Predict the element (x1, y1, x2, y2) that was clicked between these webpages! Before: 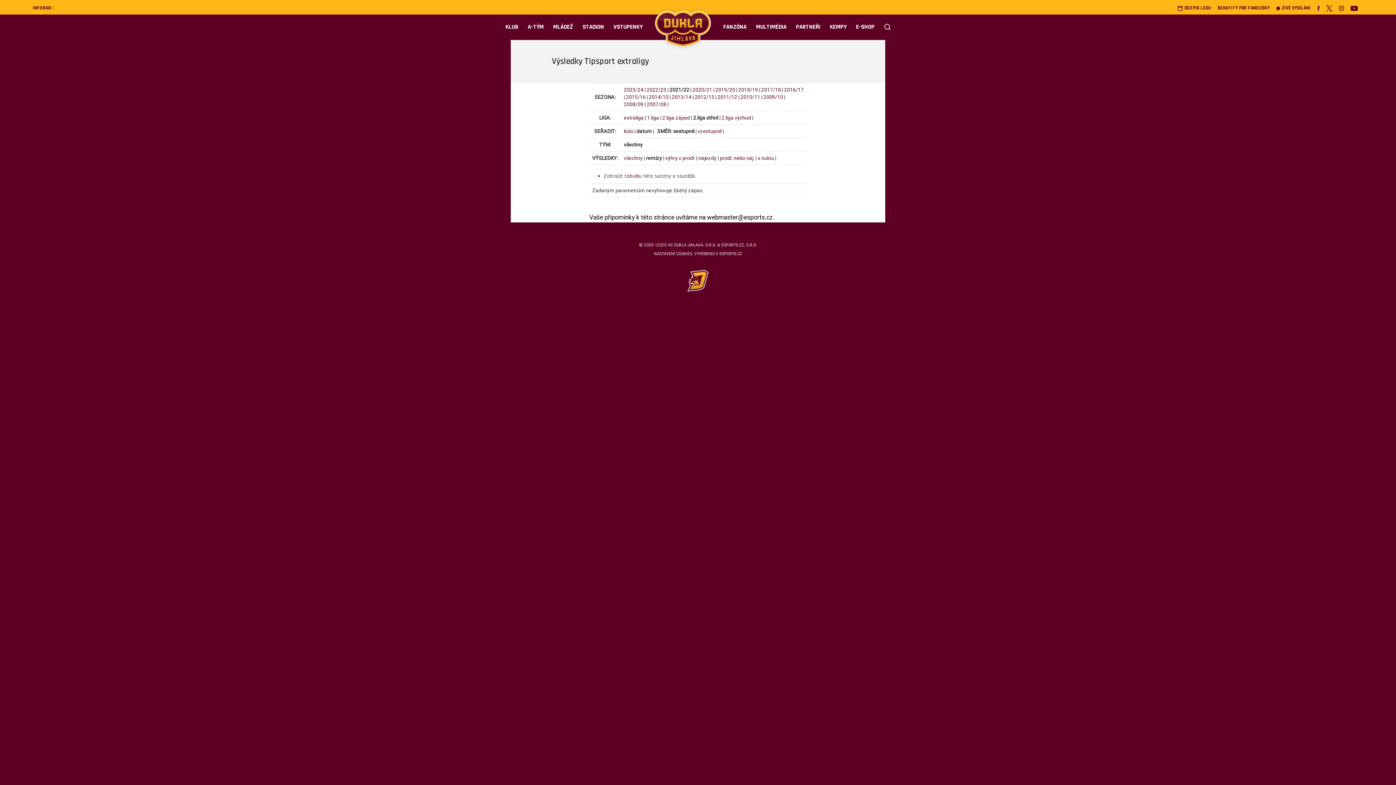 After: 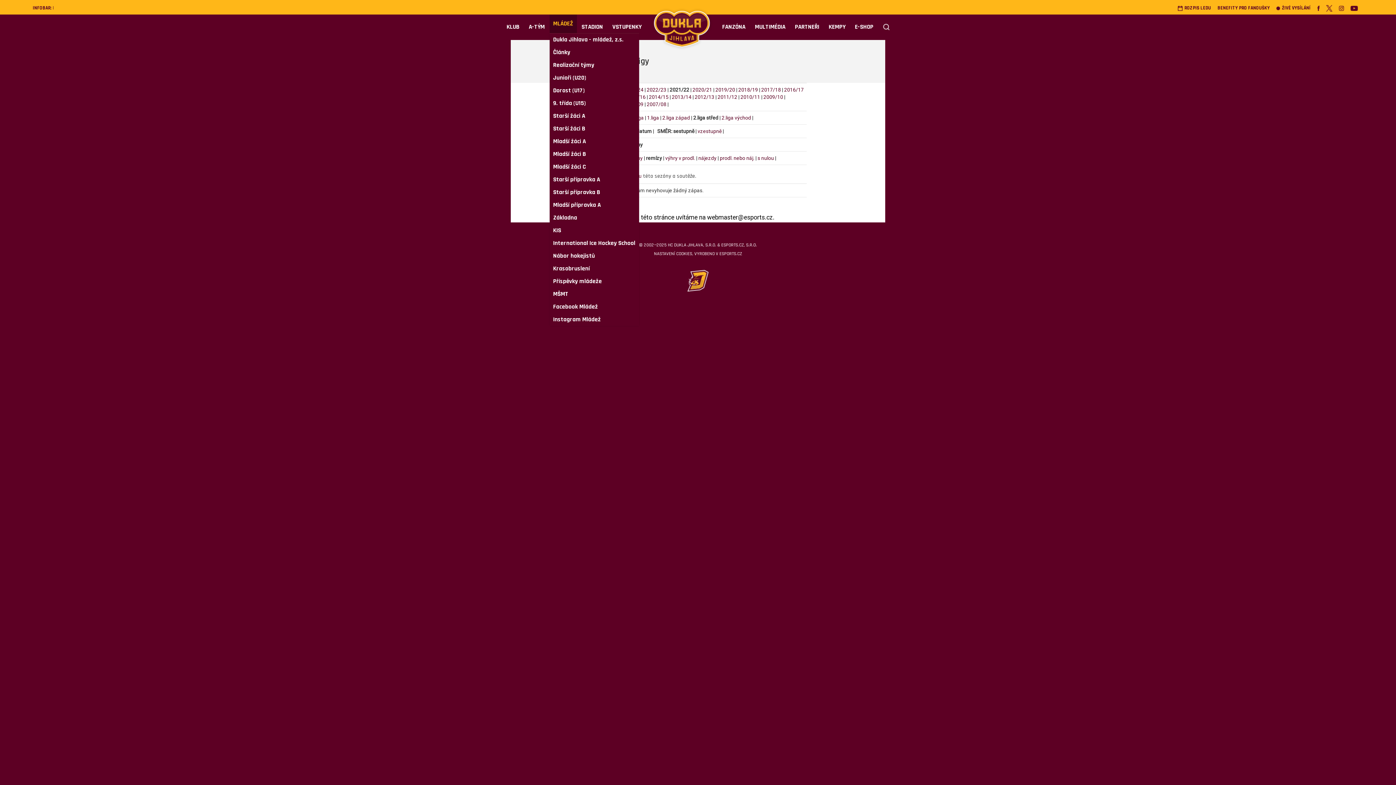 Action: label: MLÁDEŽ bbox: (548, 14, 578, 39)